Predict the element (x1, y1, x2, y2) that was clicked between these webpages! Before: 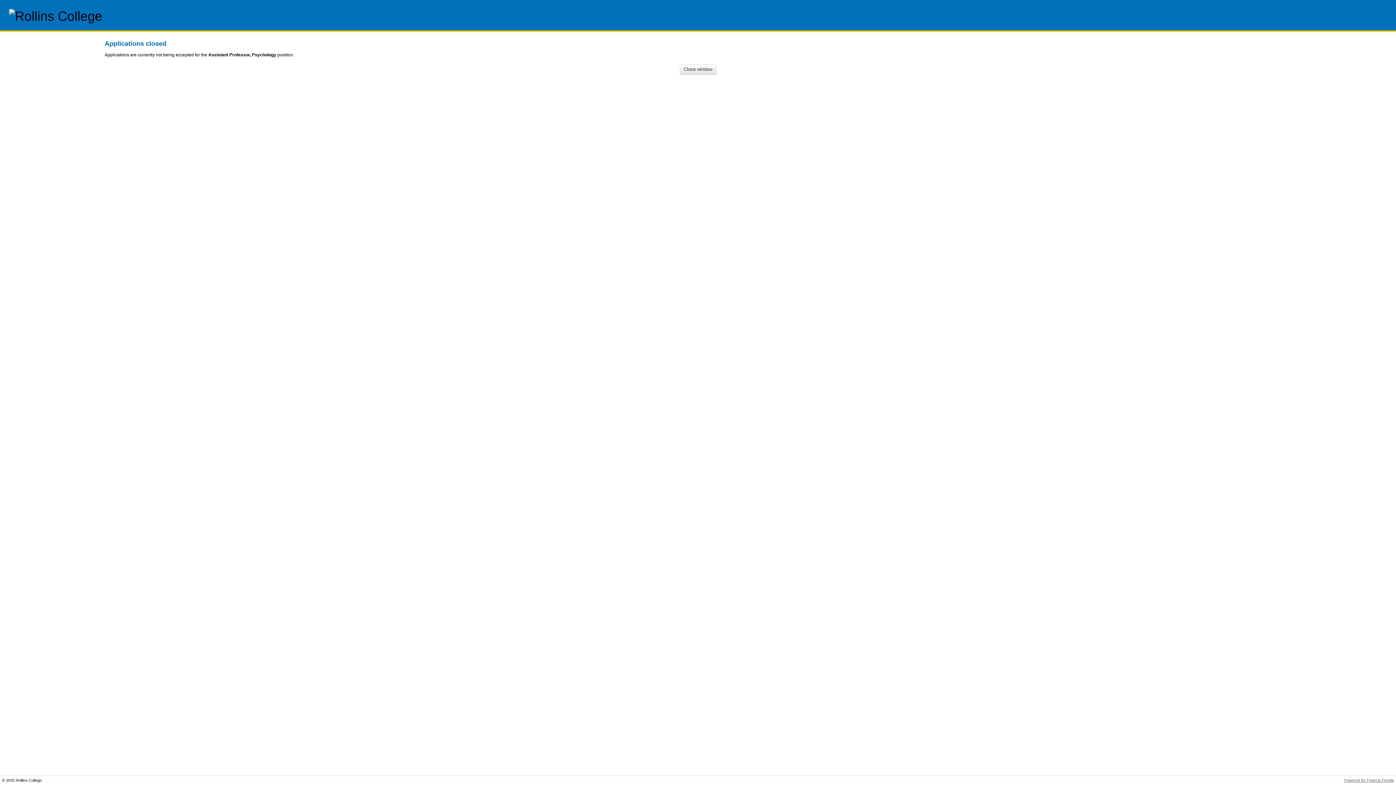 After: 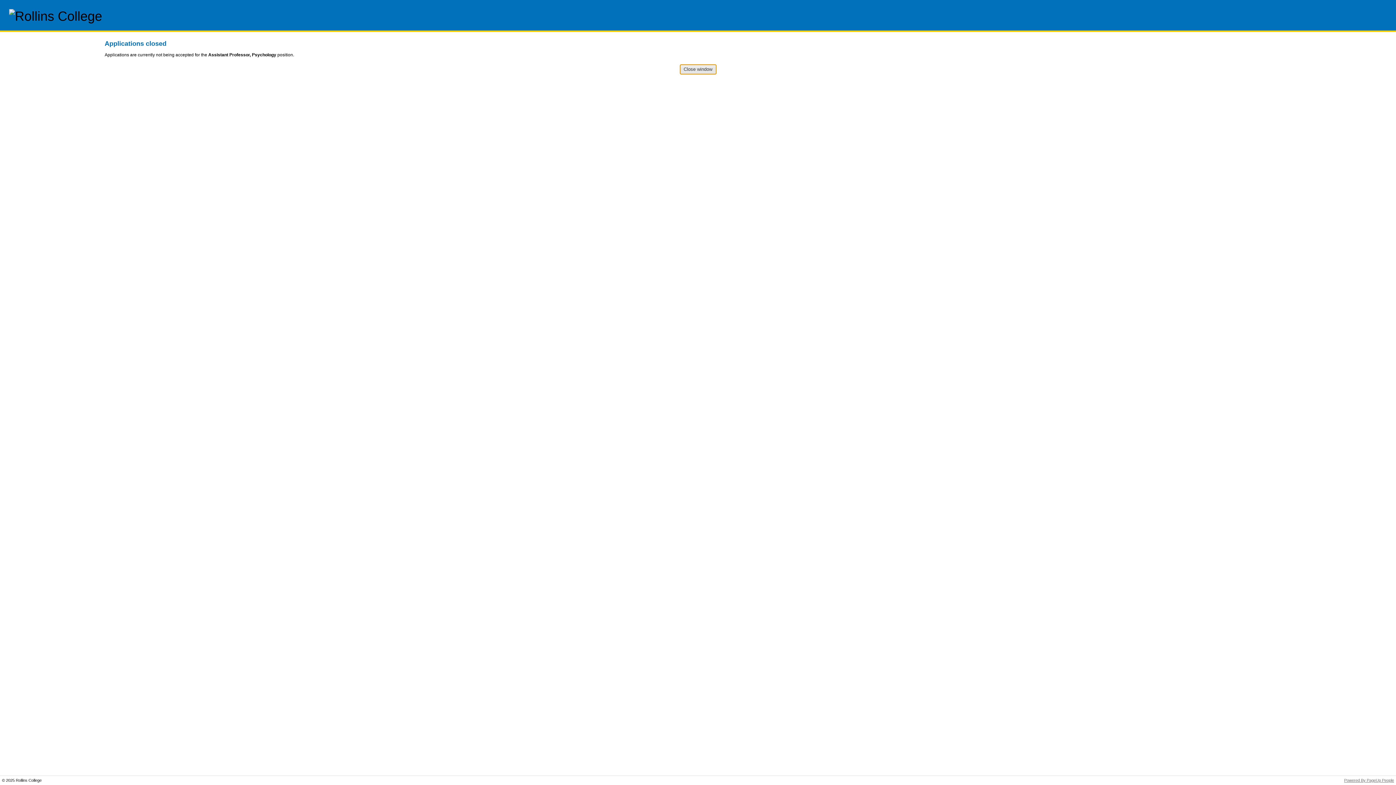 Action: label: Close window bbox: (679, 64, 716, 74)